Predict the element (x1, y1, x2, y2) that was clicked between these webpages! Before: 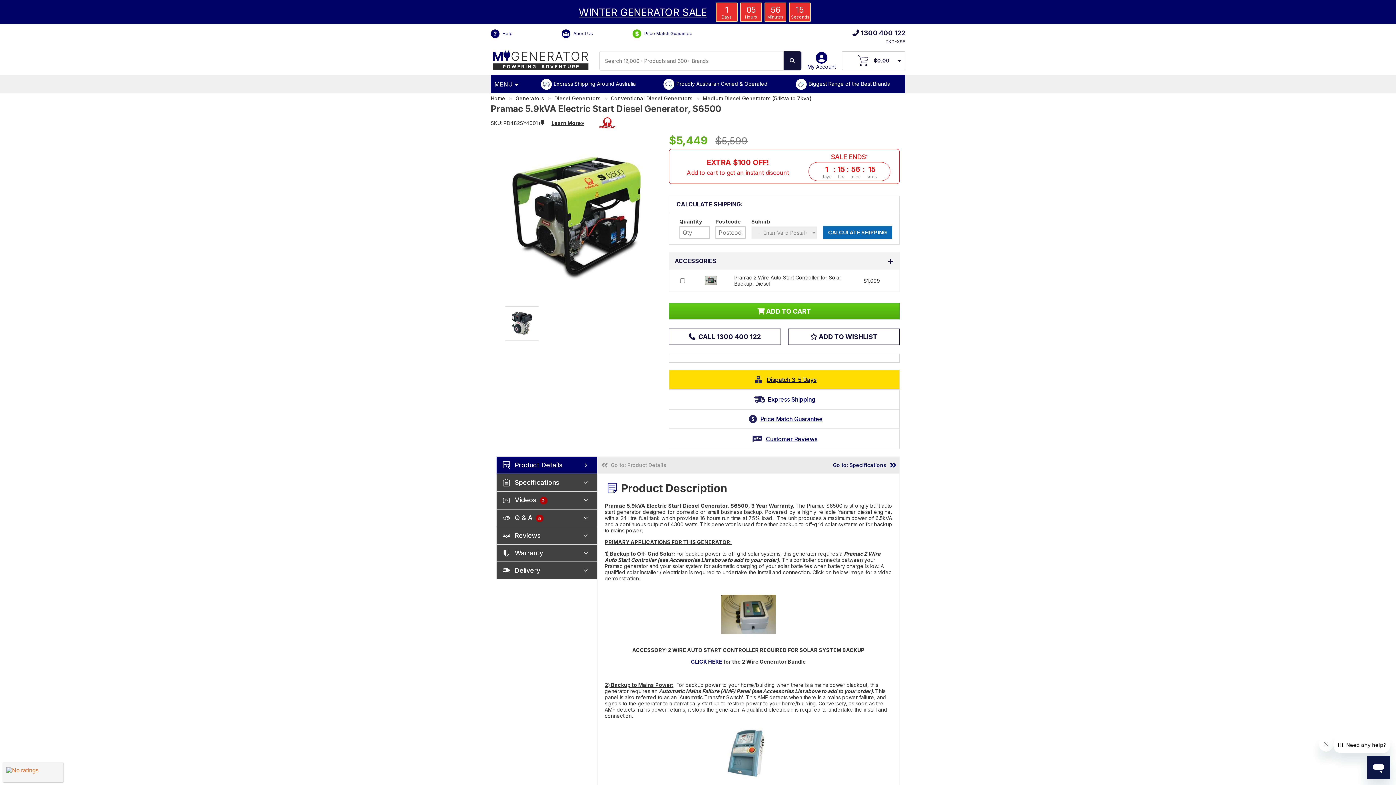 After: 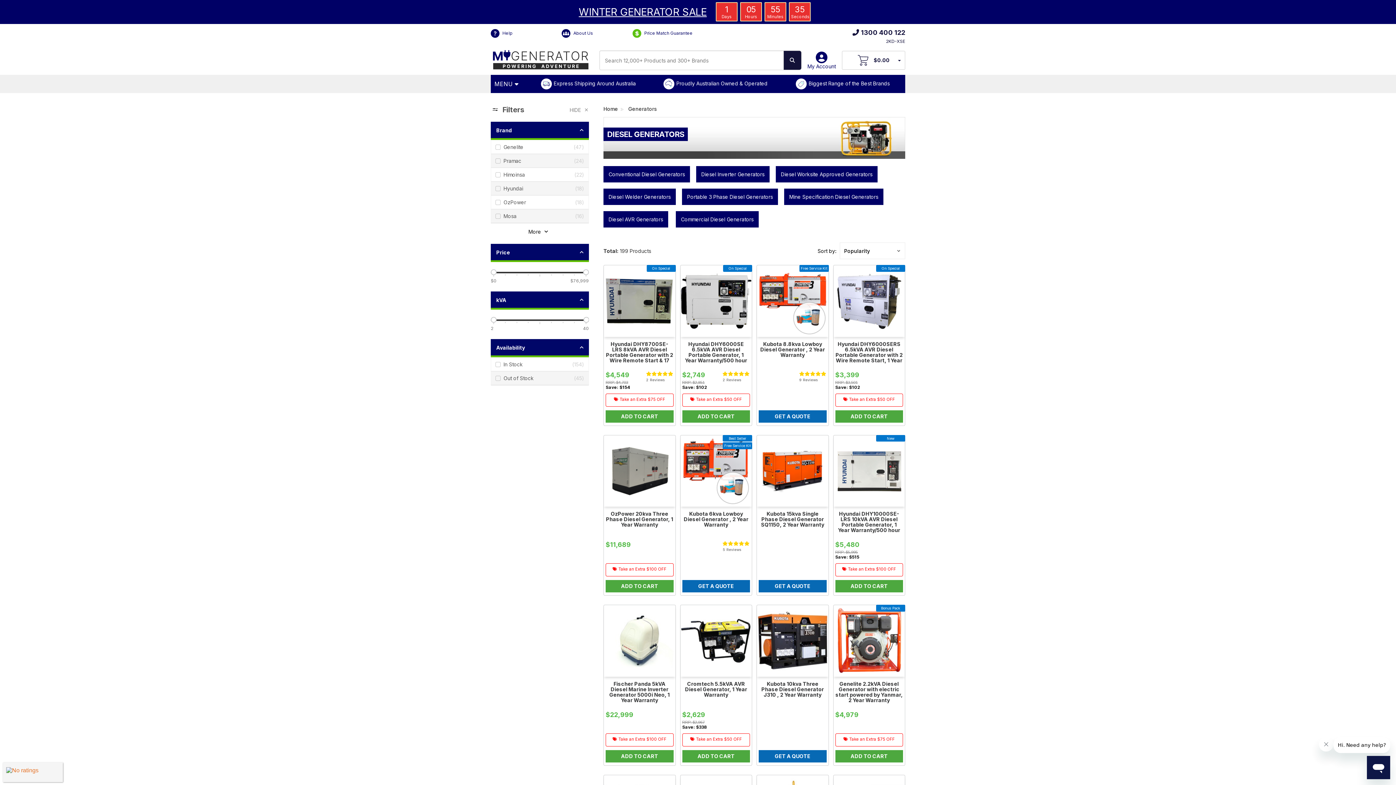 Action: label: Diesel Generators bbox: (554, 95, 600, 101)